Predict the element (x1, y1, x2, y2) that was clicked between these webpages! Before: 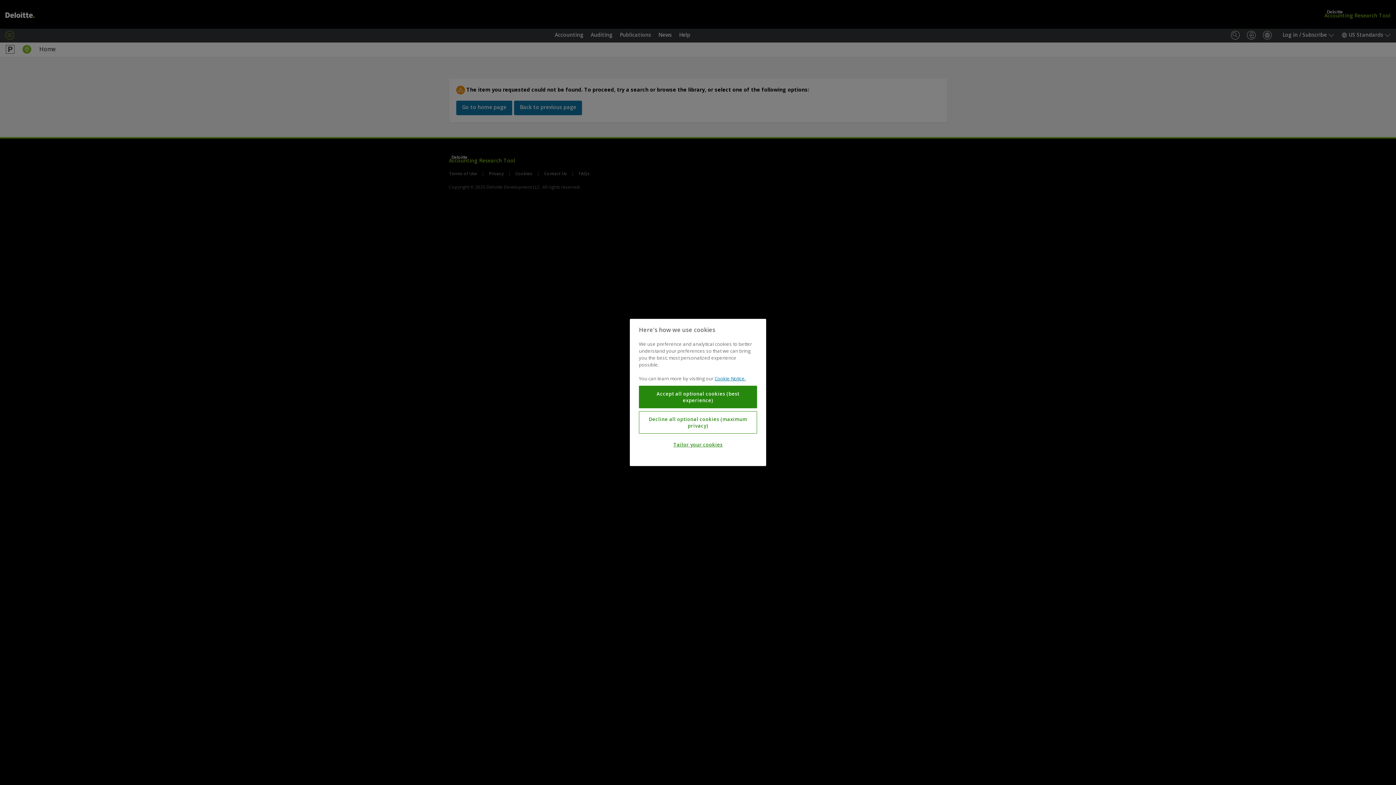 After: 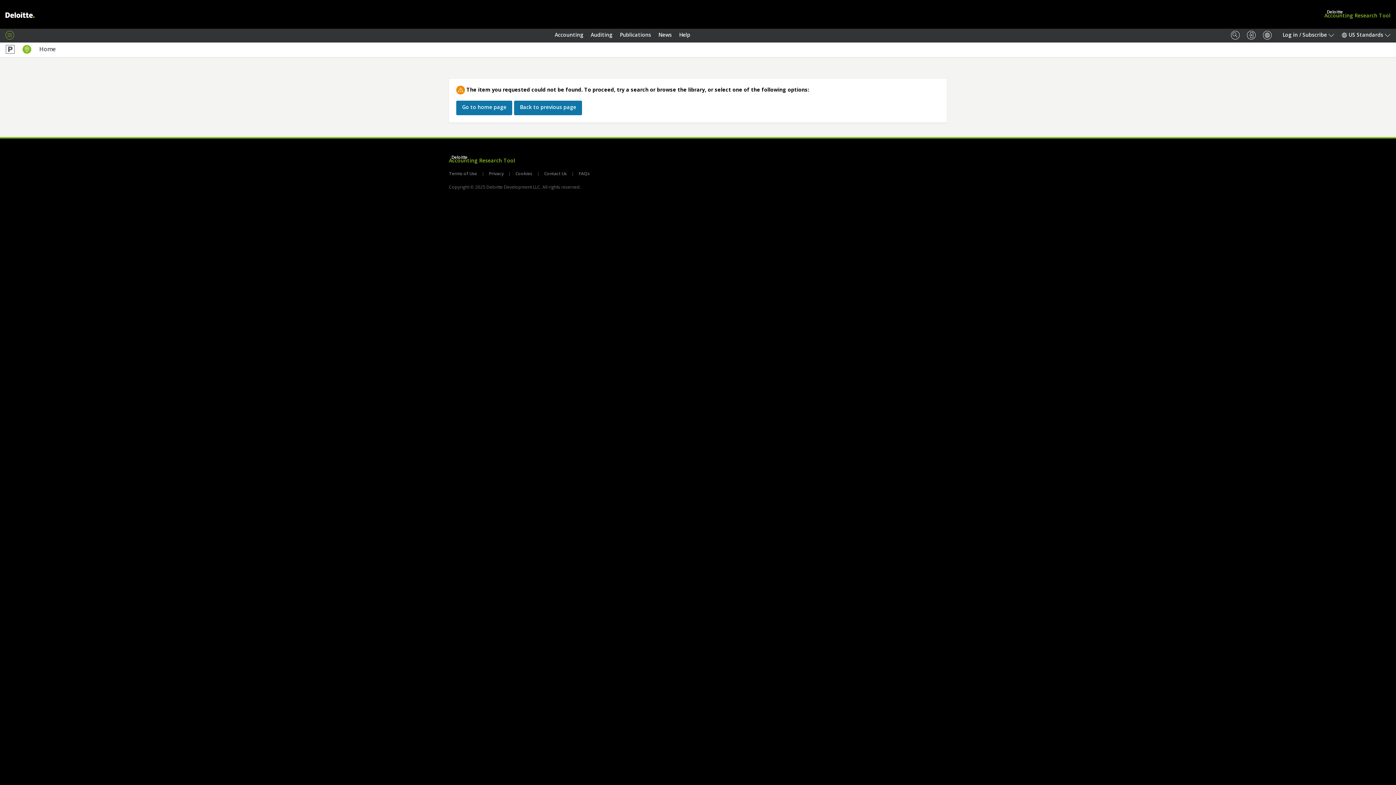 Action: bbox: (639, 411, 757, 434) label: Decline all optional cookies (maximum privacy)